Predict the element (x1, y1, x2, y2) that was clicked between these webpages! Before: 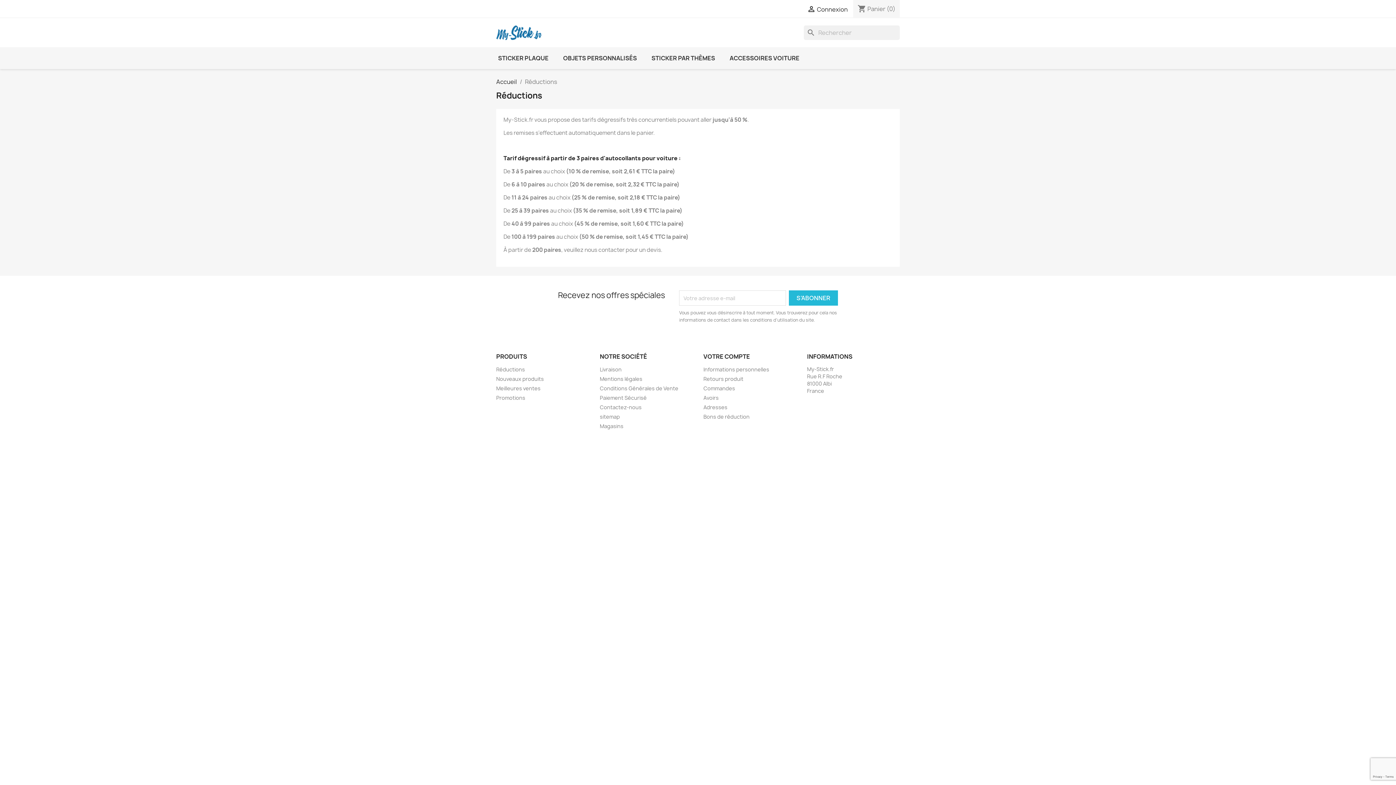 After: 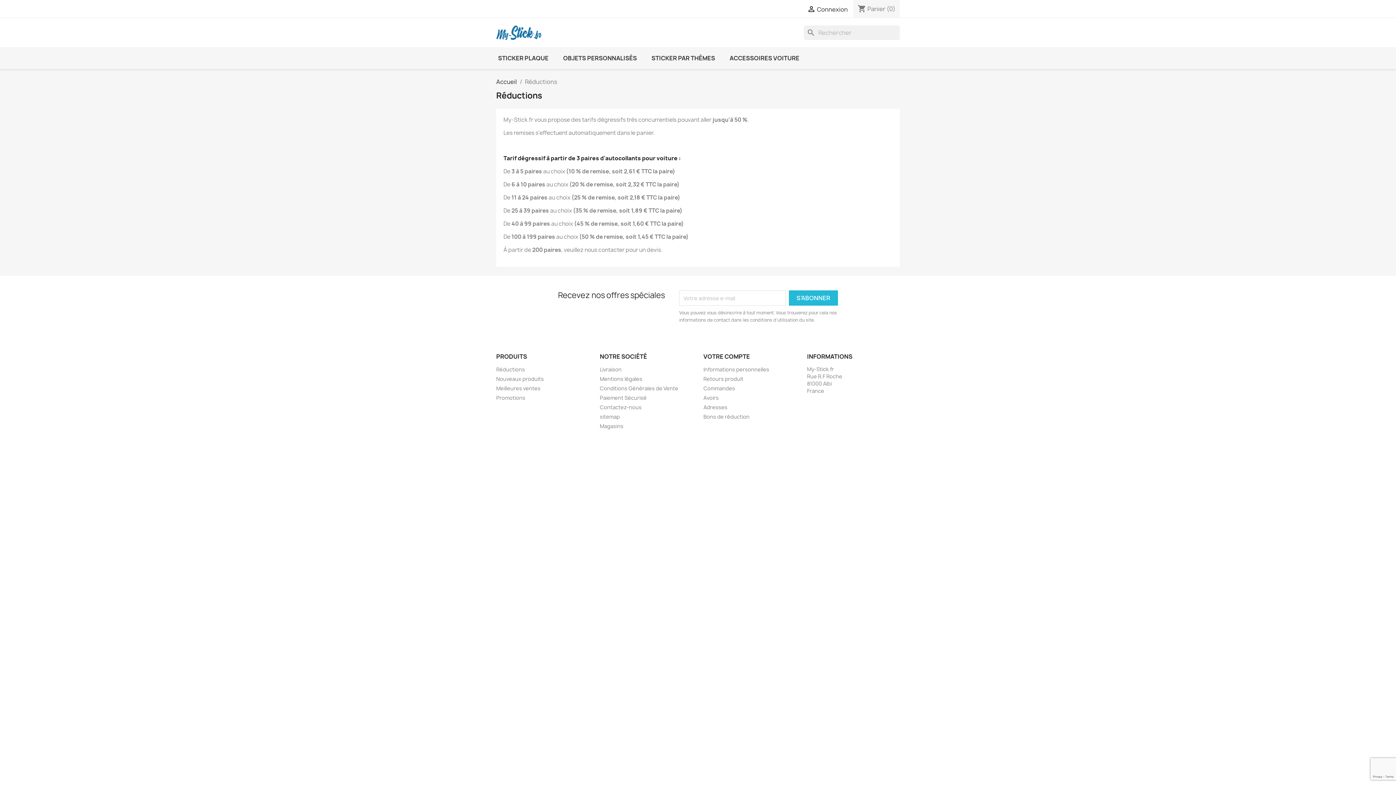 Action: bbox: (496, 366, 525, 373) label: Réductions